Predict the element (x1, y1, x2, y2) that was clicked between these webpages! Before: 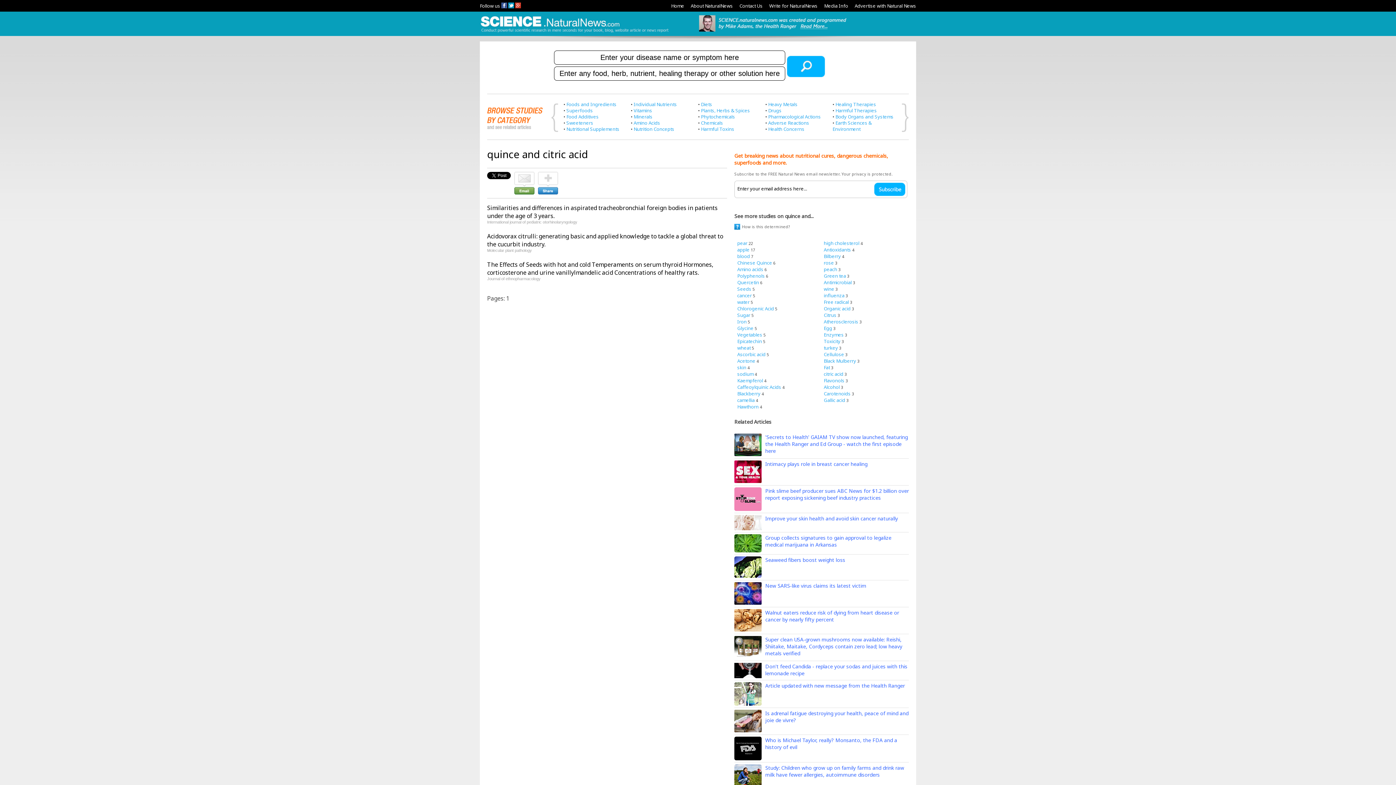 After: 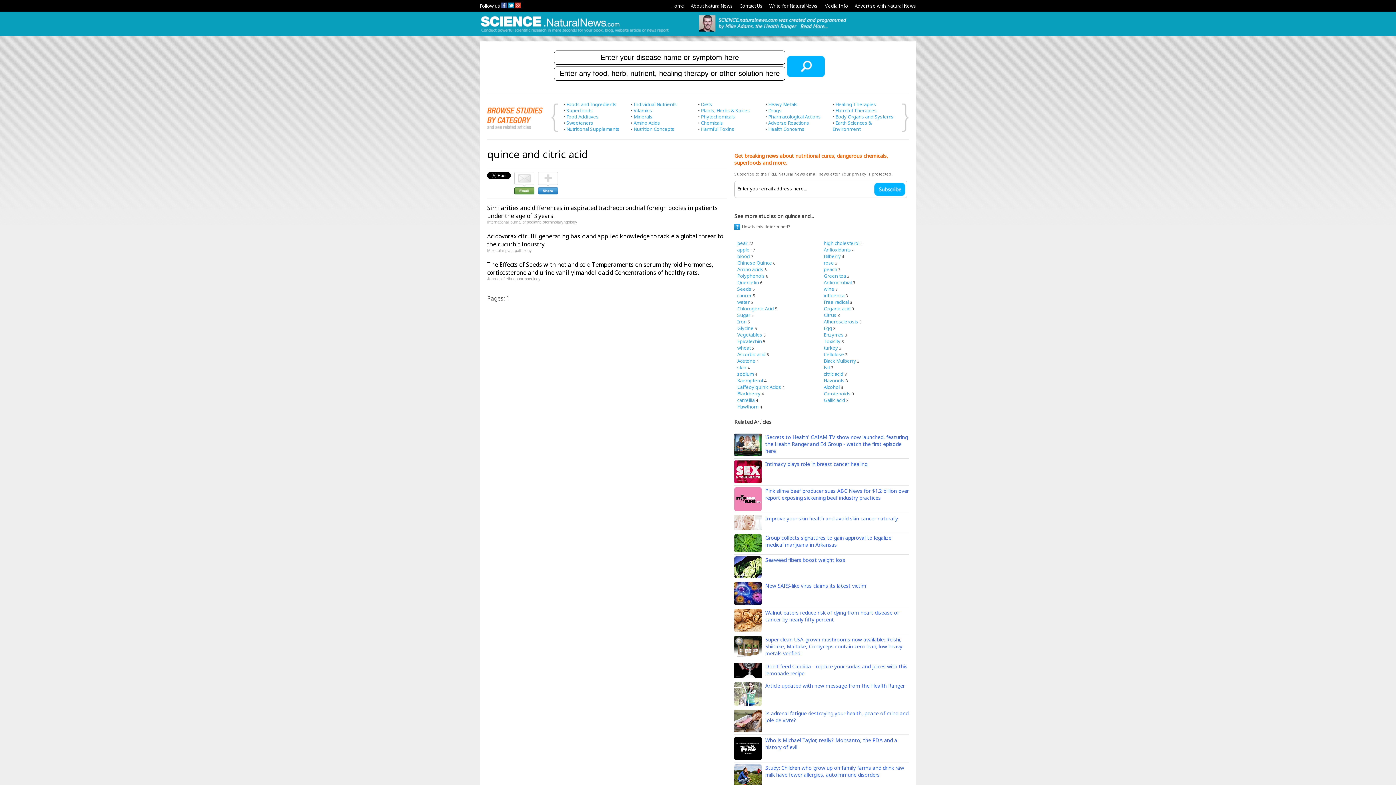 Action: bbox: (501, 2, 507, 9)